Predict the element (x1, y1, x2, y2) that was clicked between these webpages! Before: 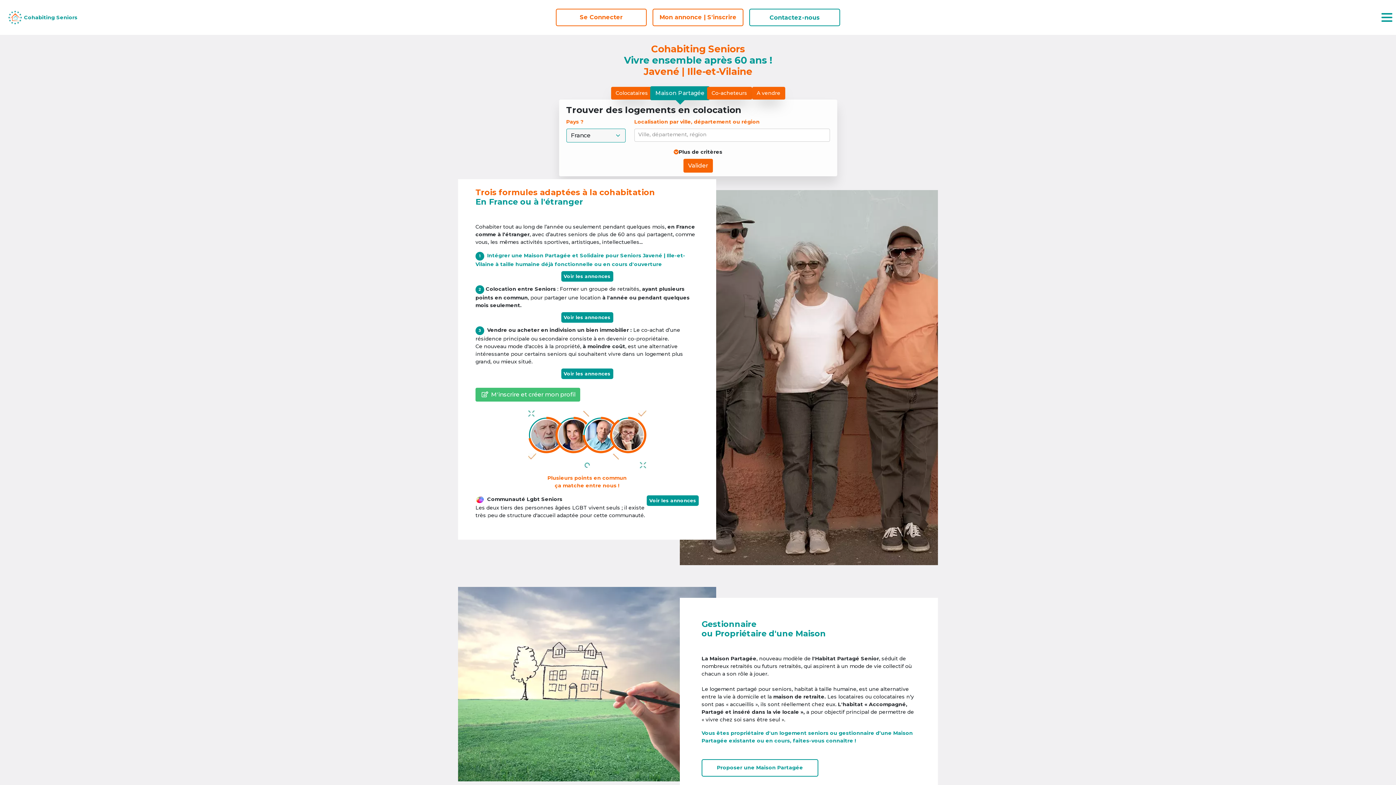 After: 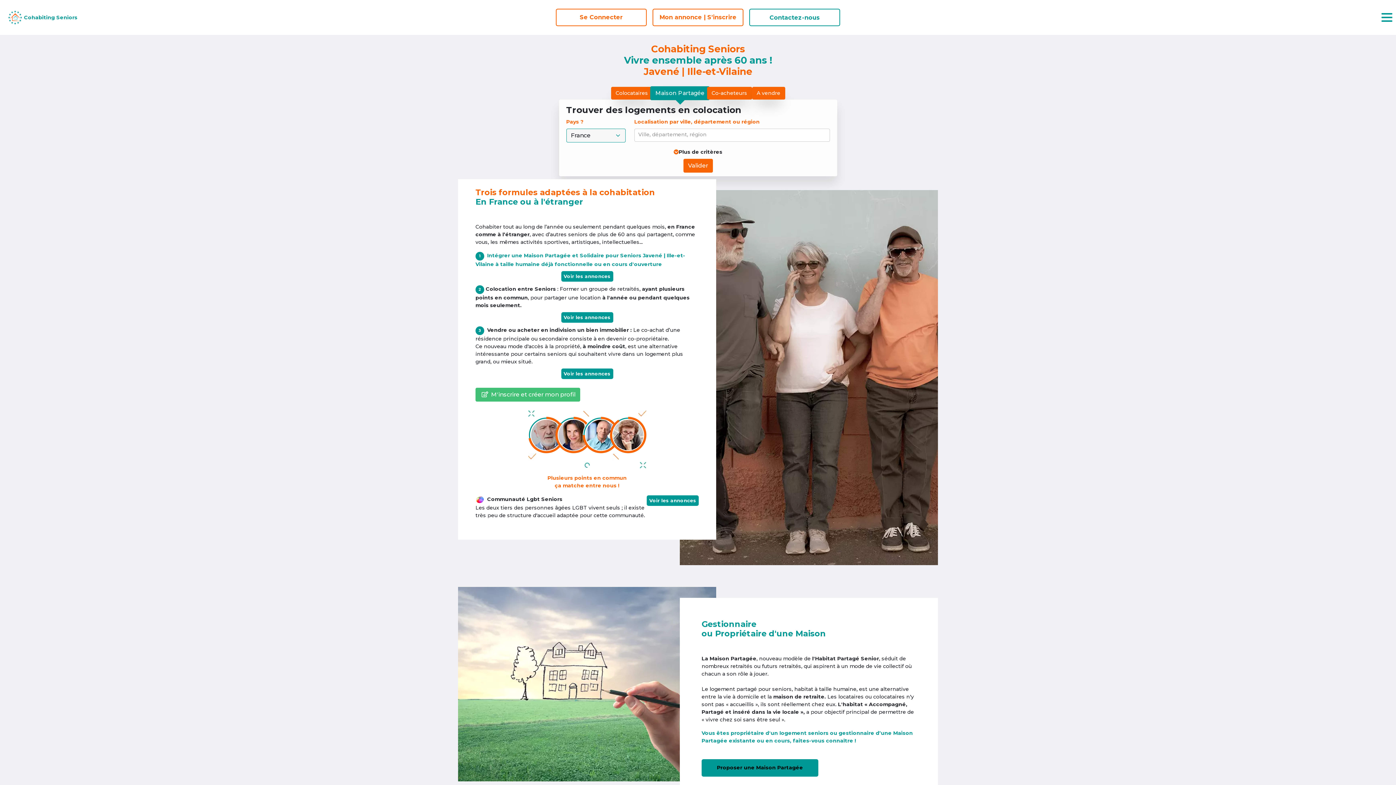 Action: bbox: (701, 759, 818, 777) label: Proposer une Maison Partagée